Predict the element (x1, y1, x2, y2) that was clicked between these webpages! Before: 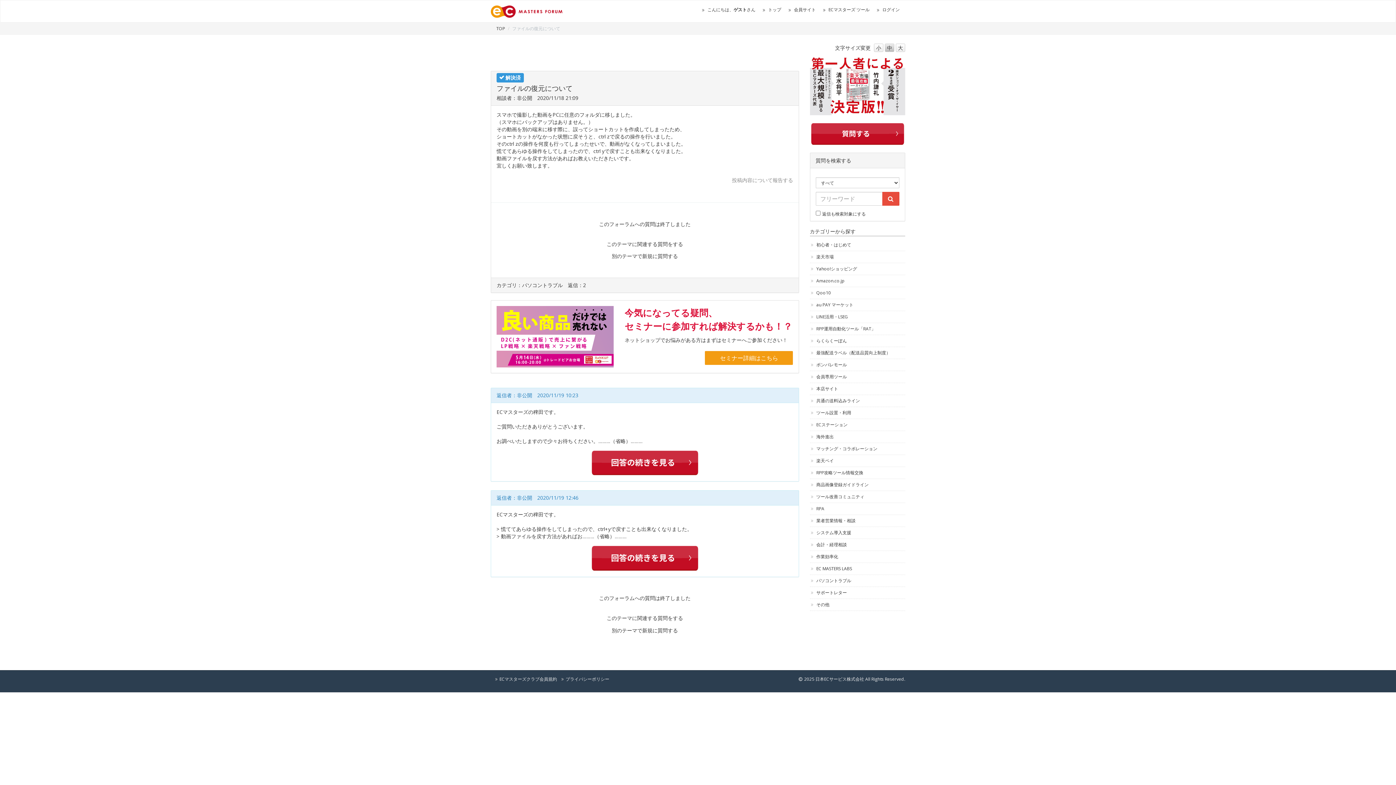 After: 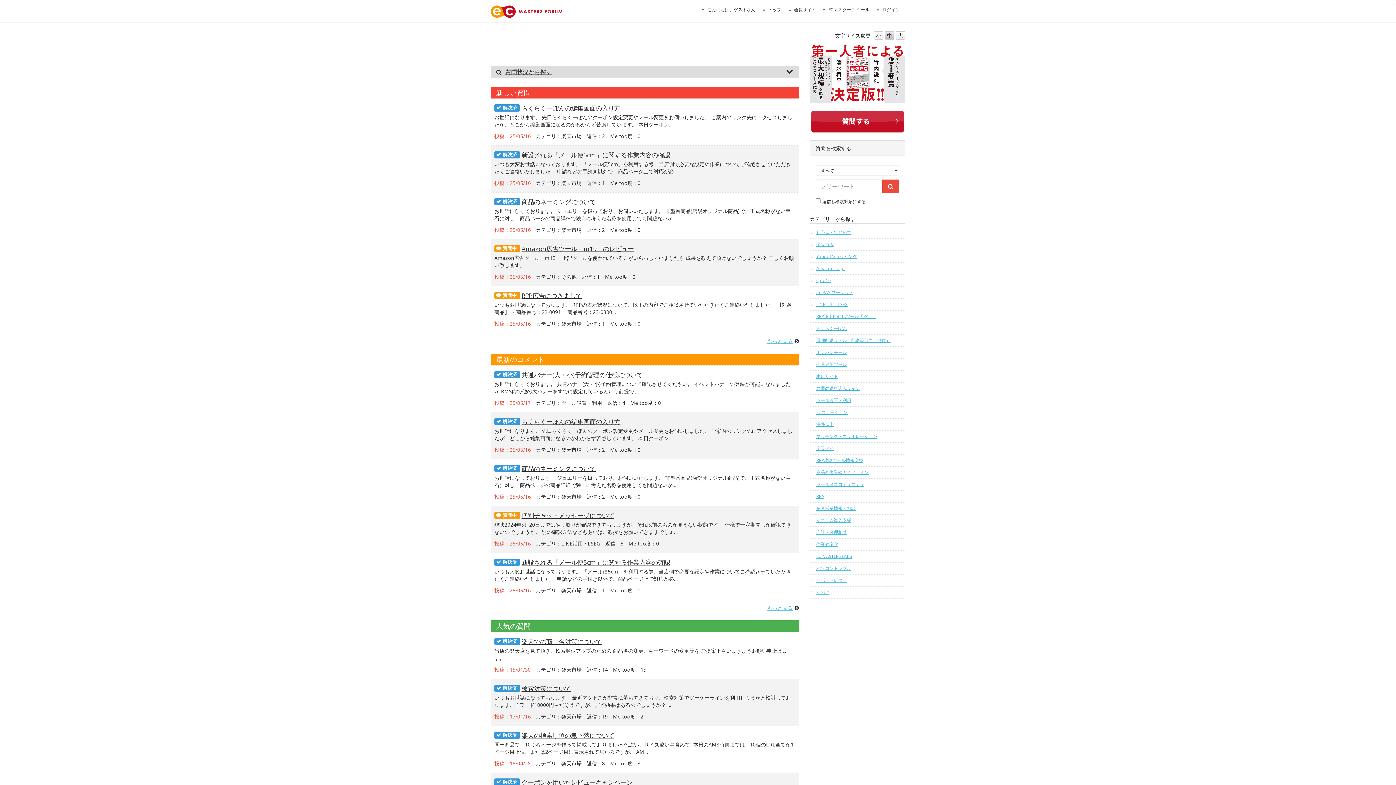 Action: bbox: (762, 2, 786, 16) label: トップ